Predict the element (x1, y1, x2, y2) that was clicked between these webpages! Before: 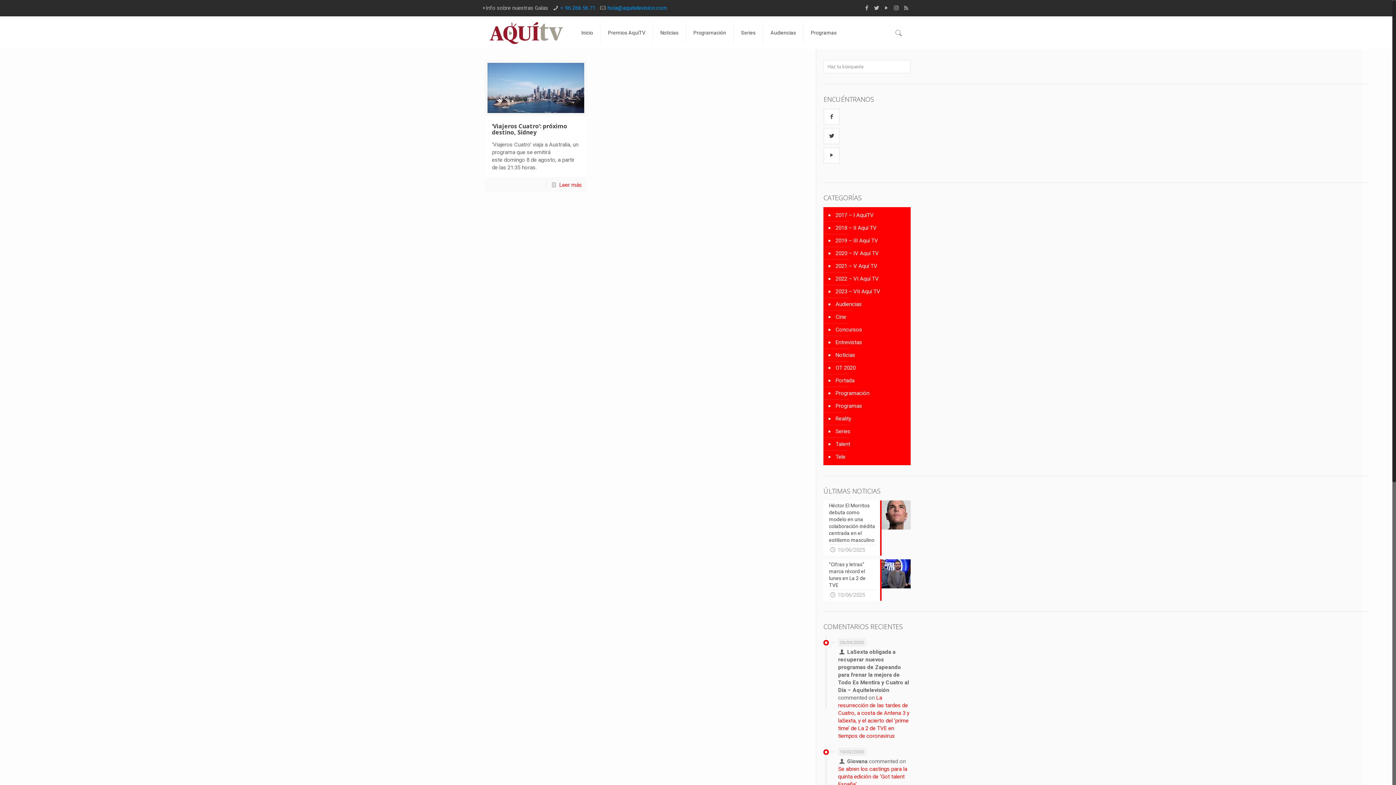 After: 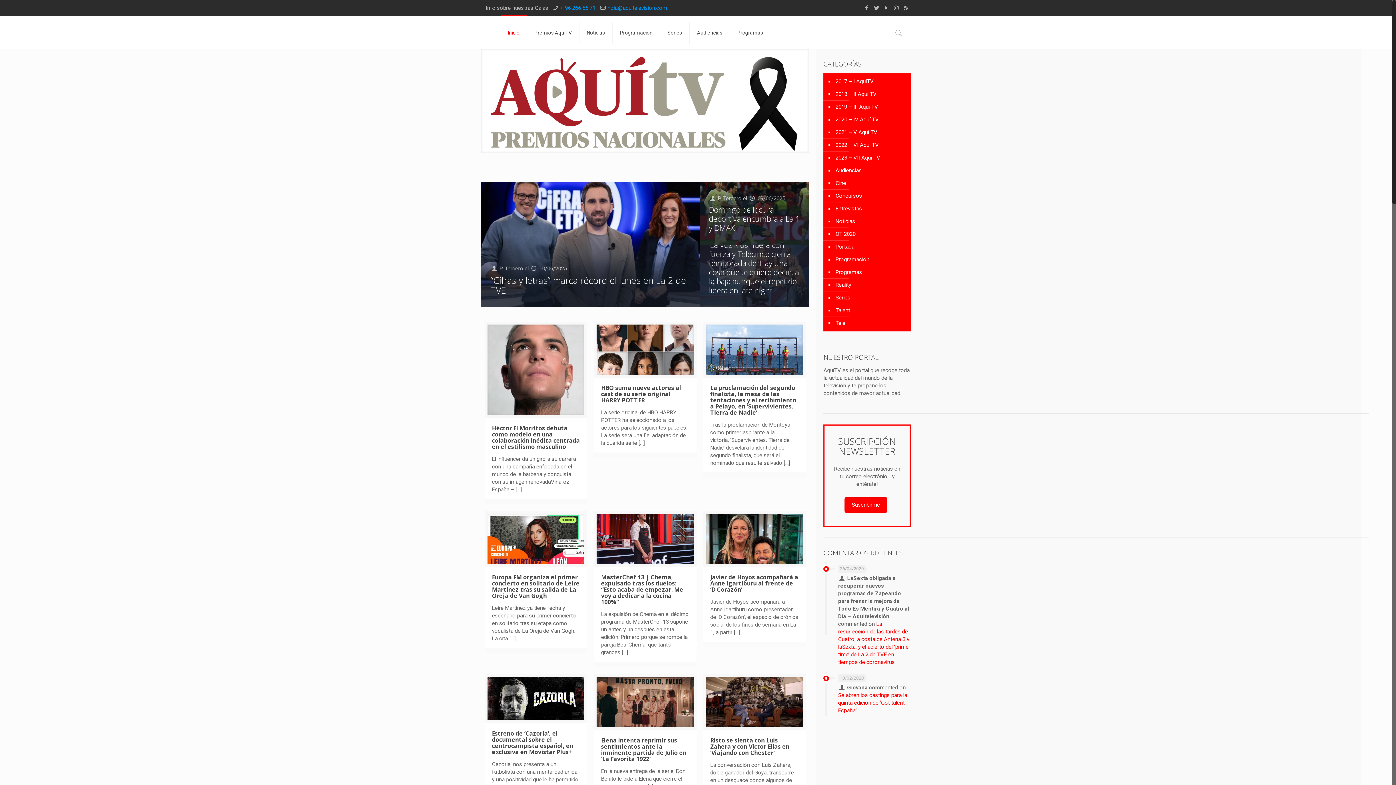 Action: bbox: (489, 16, 563, 49)